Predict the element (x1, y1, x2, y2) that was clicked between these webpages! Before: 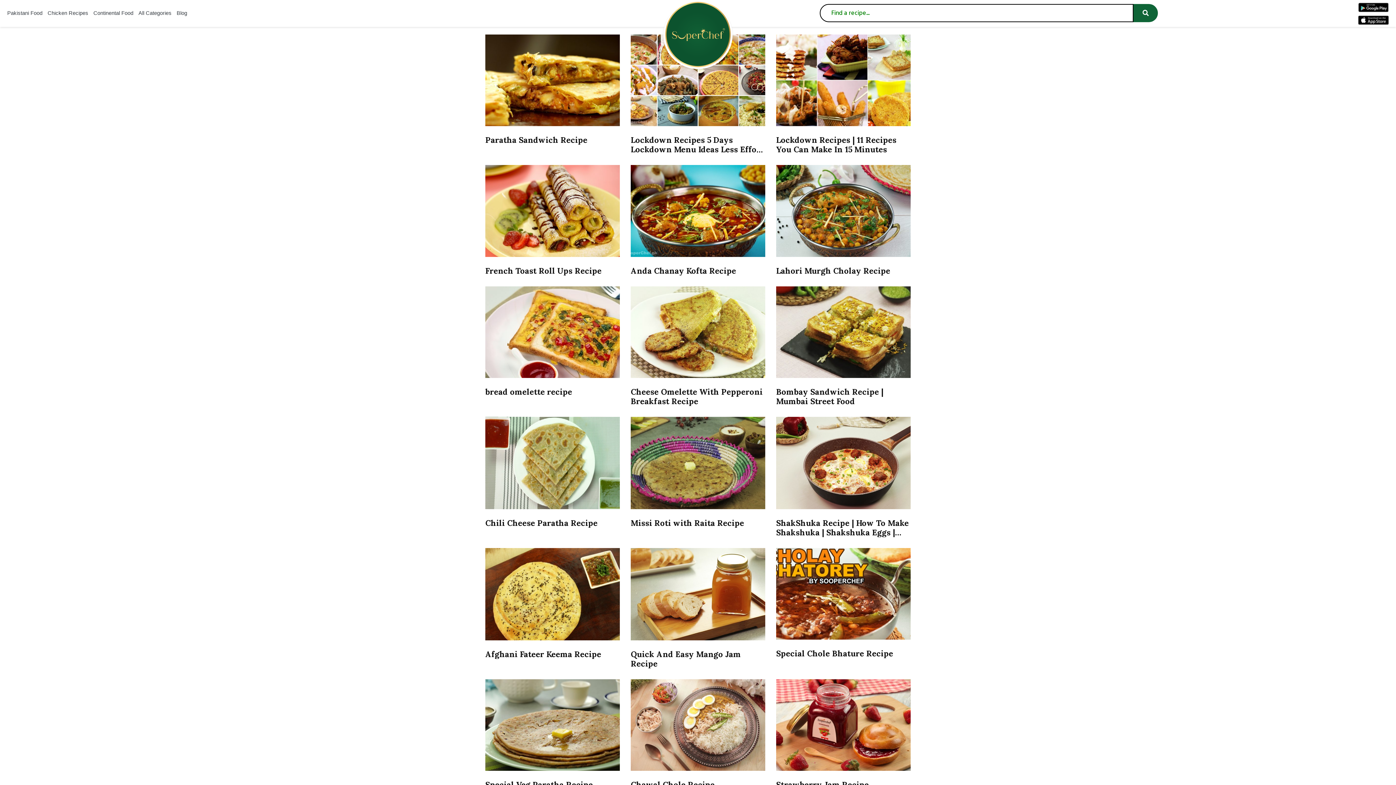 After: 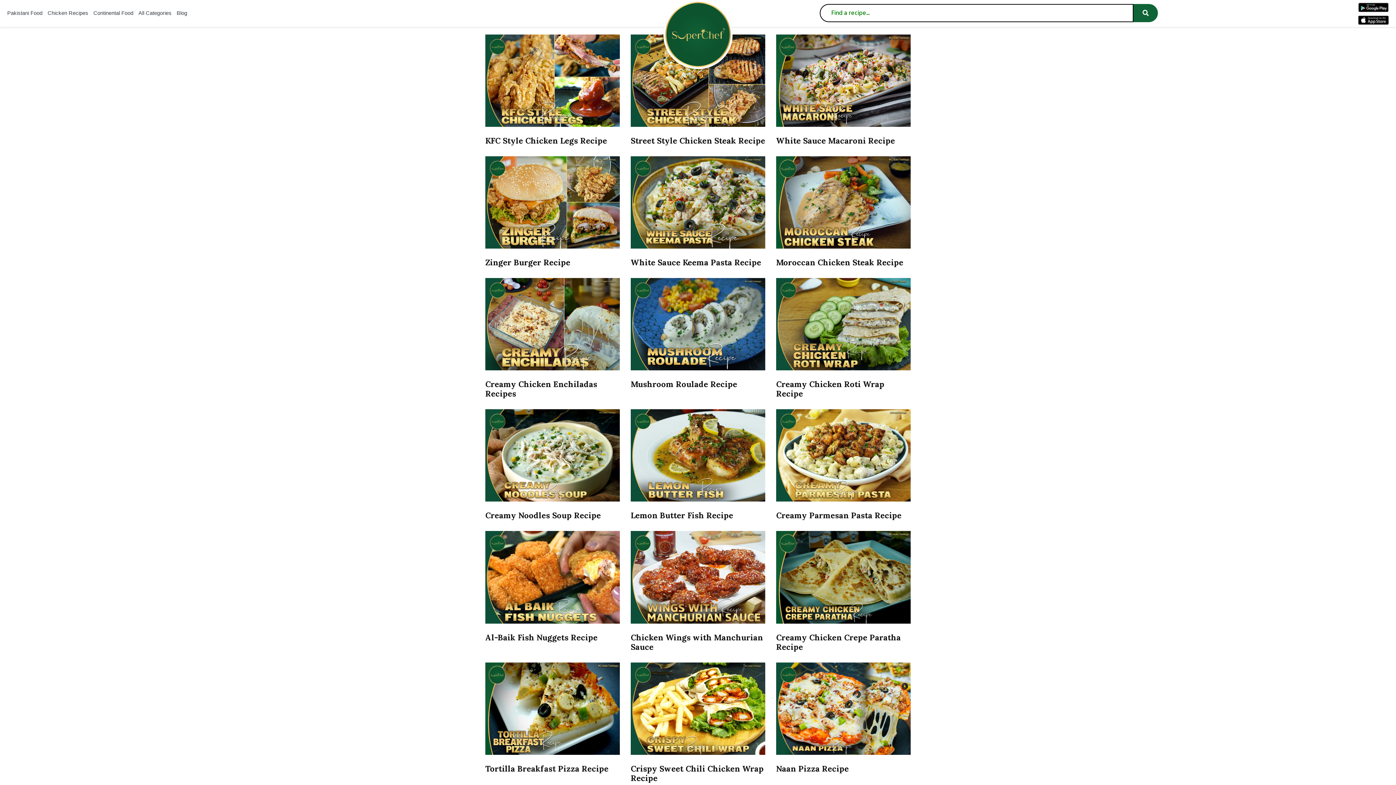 Action: label: Continental Food bbox: (91, 2, 135, 23)